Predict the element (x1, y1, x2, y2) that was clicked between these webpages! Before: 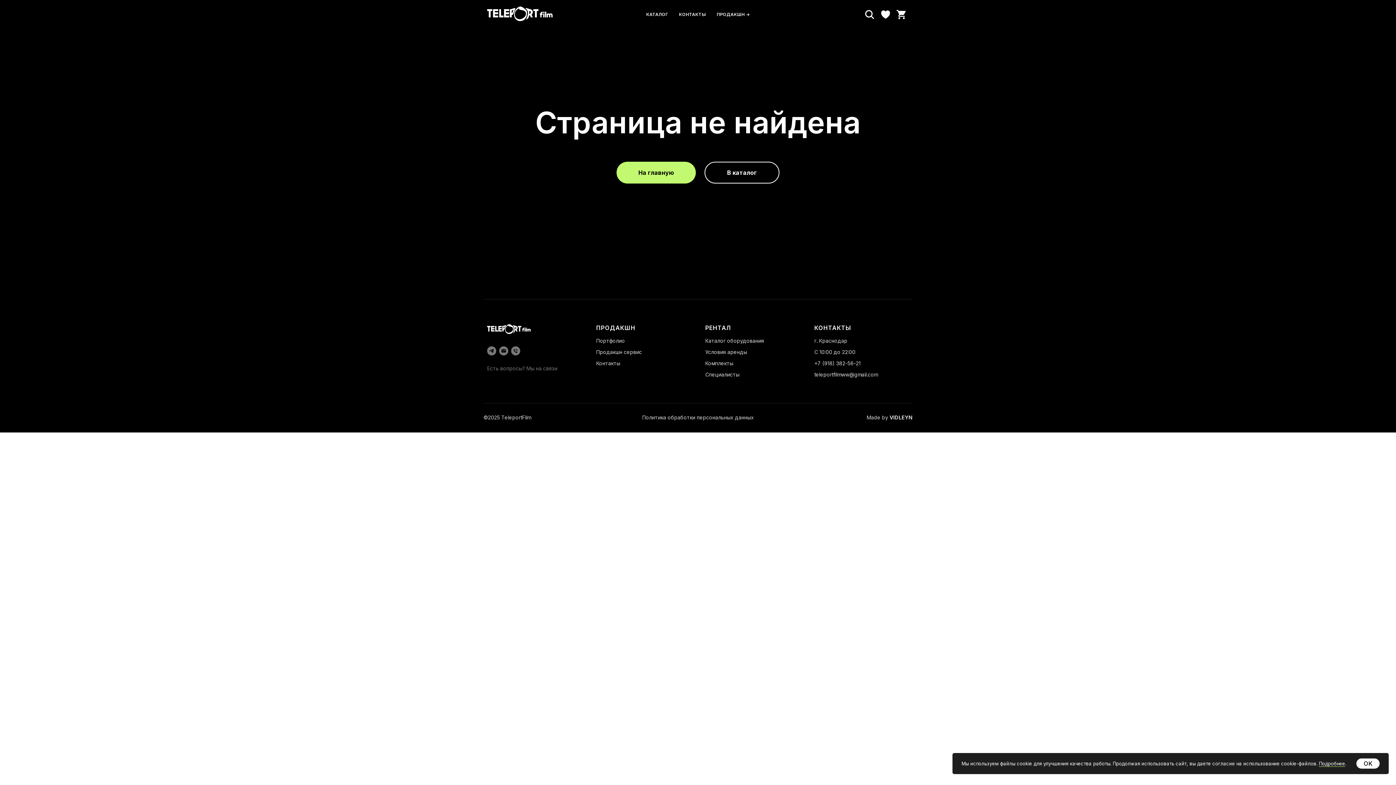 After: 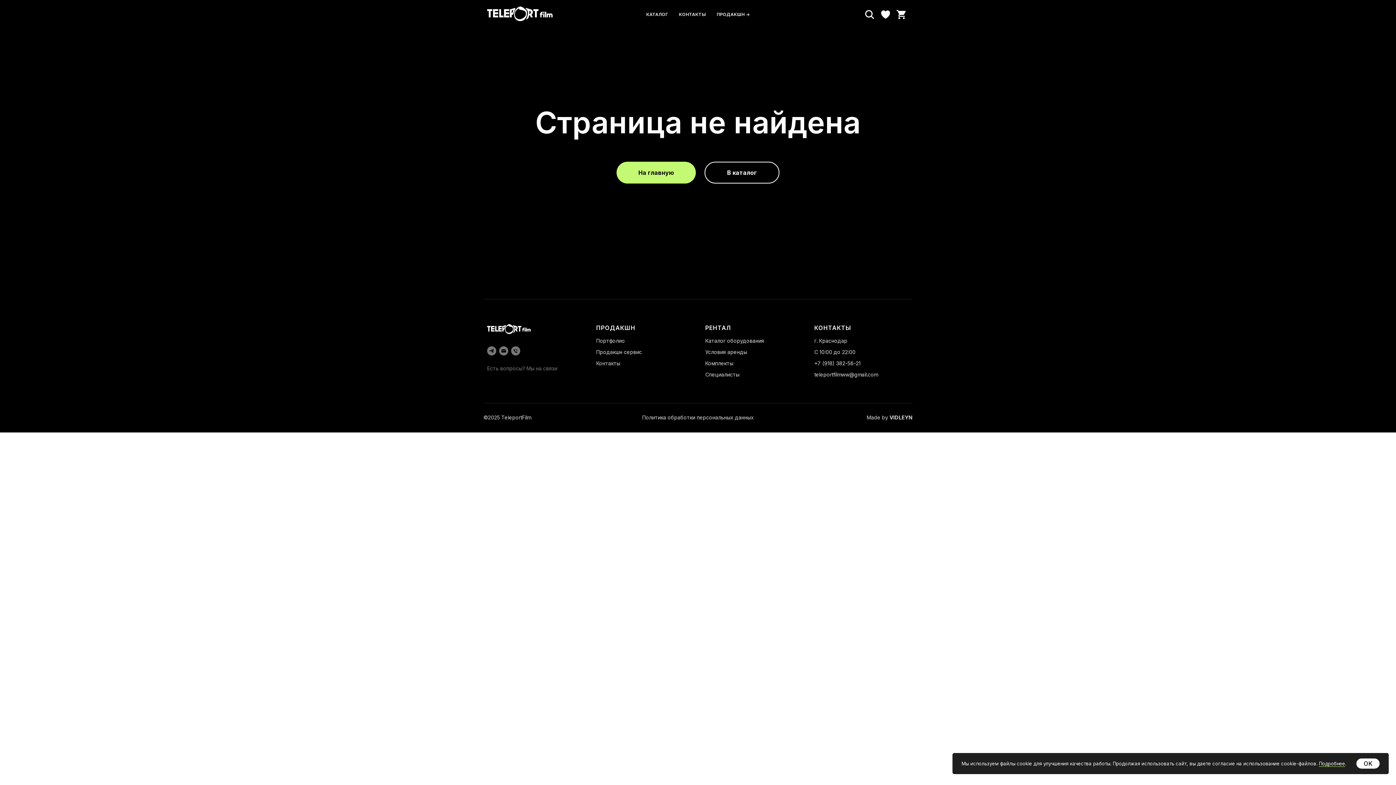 Action: bbox: (642, 414, 754, 420) label: Политика обработки персональных данных